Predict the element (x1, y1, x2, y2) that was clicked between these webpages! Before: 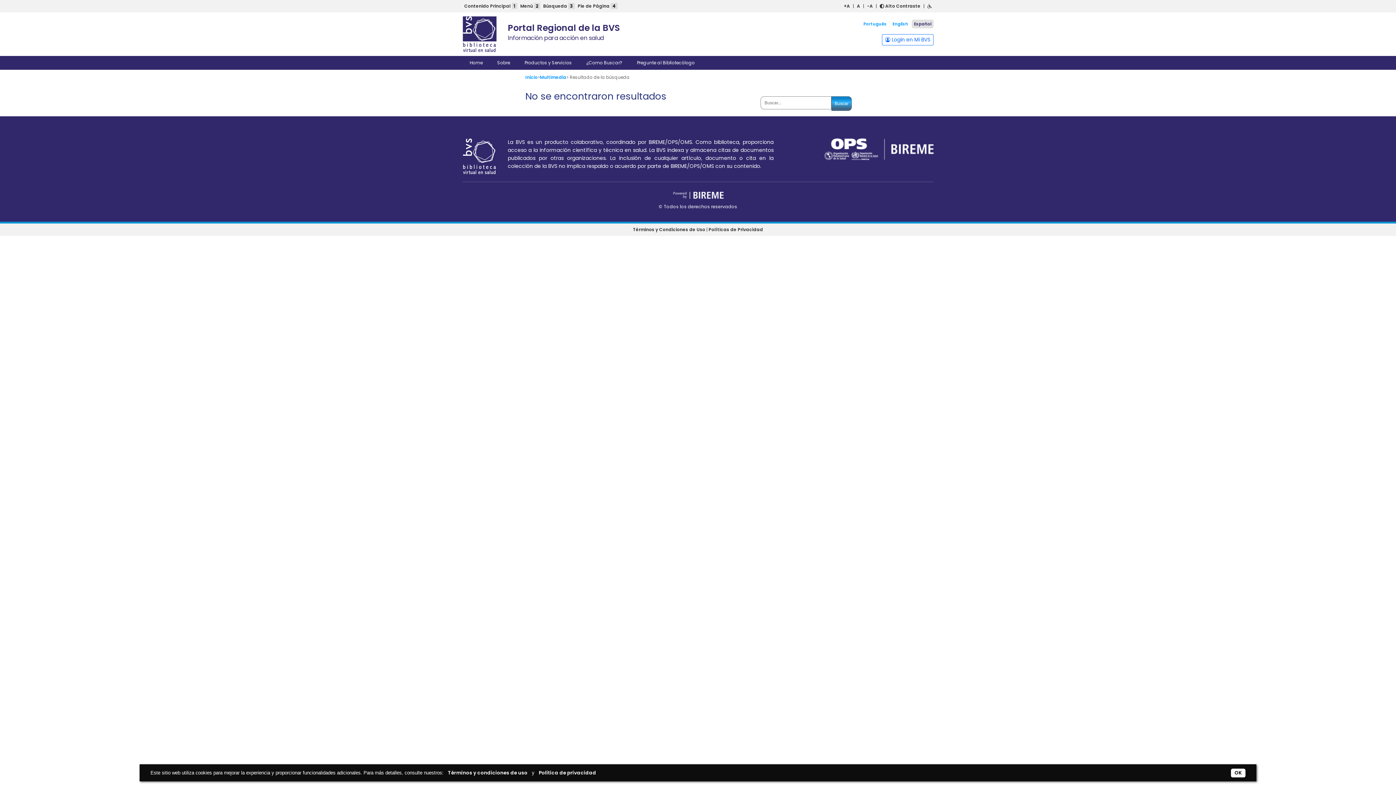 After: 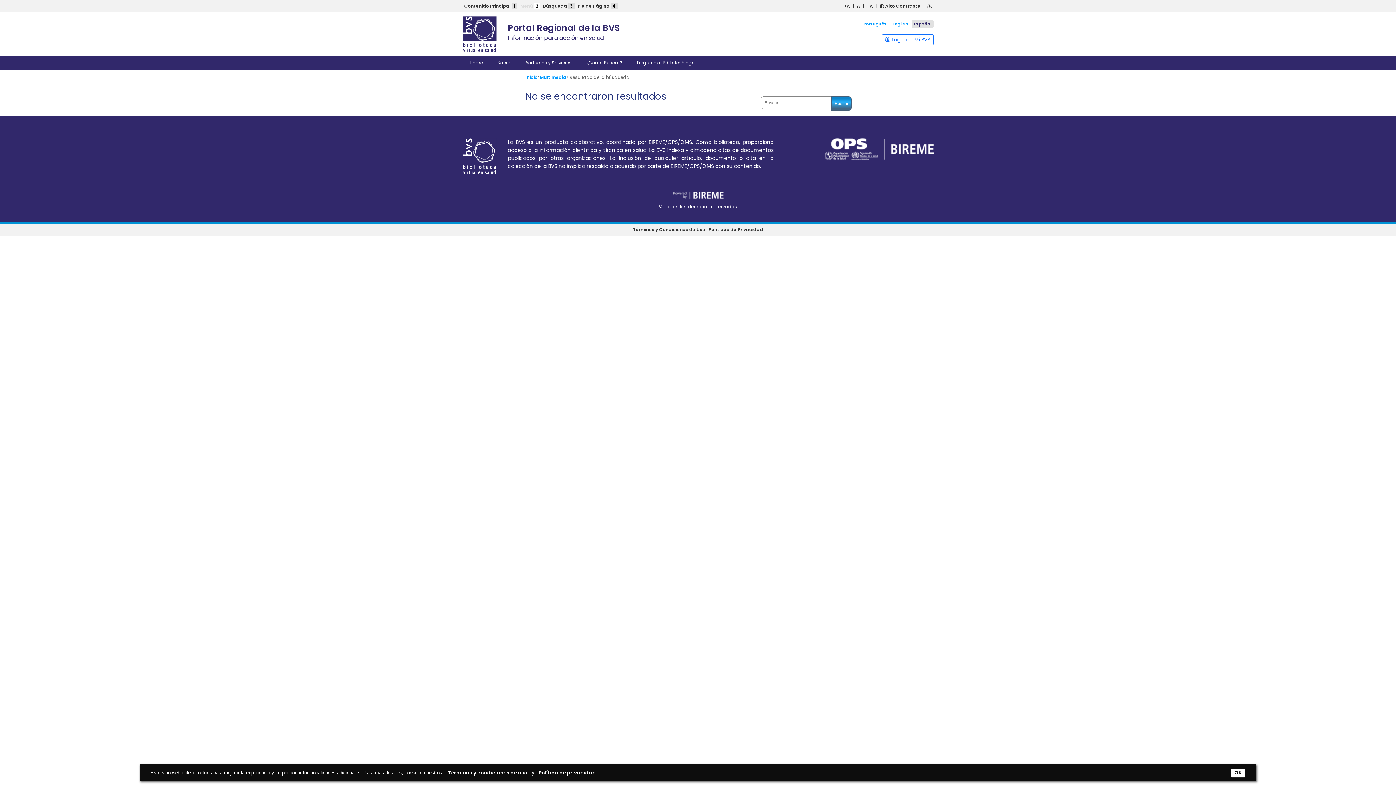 Action: label: Menú 2 bbox: (520, 2, 540, 9)